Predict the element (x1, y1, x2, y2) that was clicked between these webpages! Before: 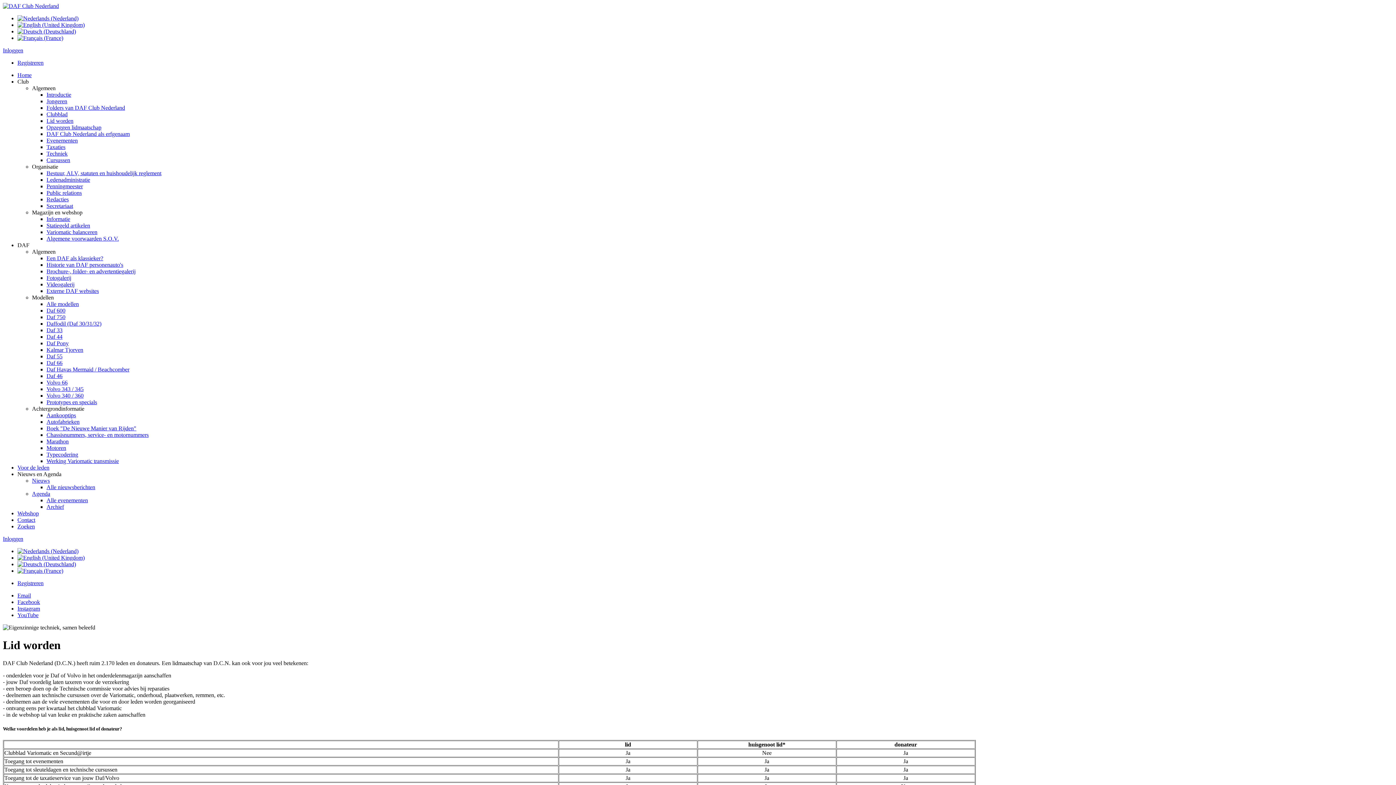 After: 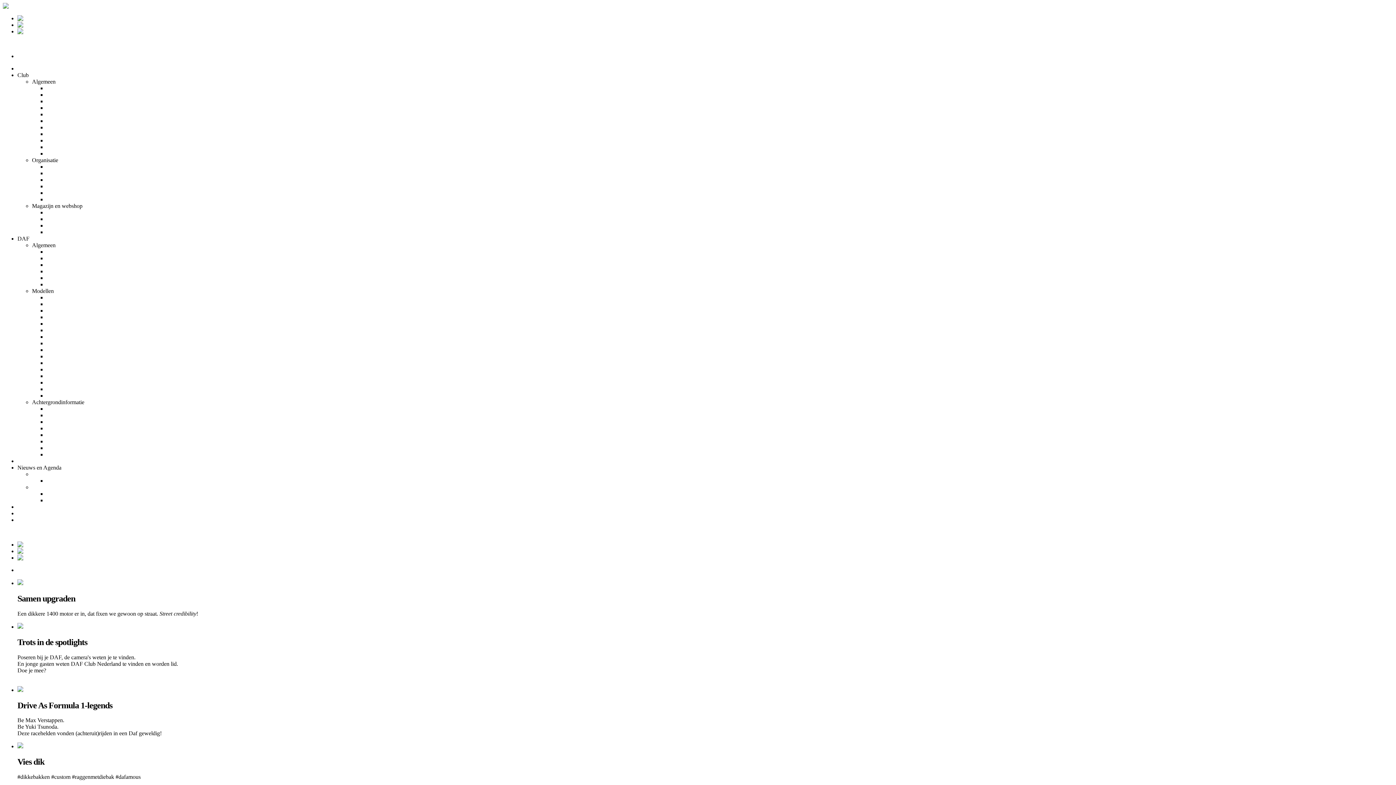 Action: bbox: (46, 98, 67, 104) label: Jongeren